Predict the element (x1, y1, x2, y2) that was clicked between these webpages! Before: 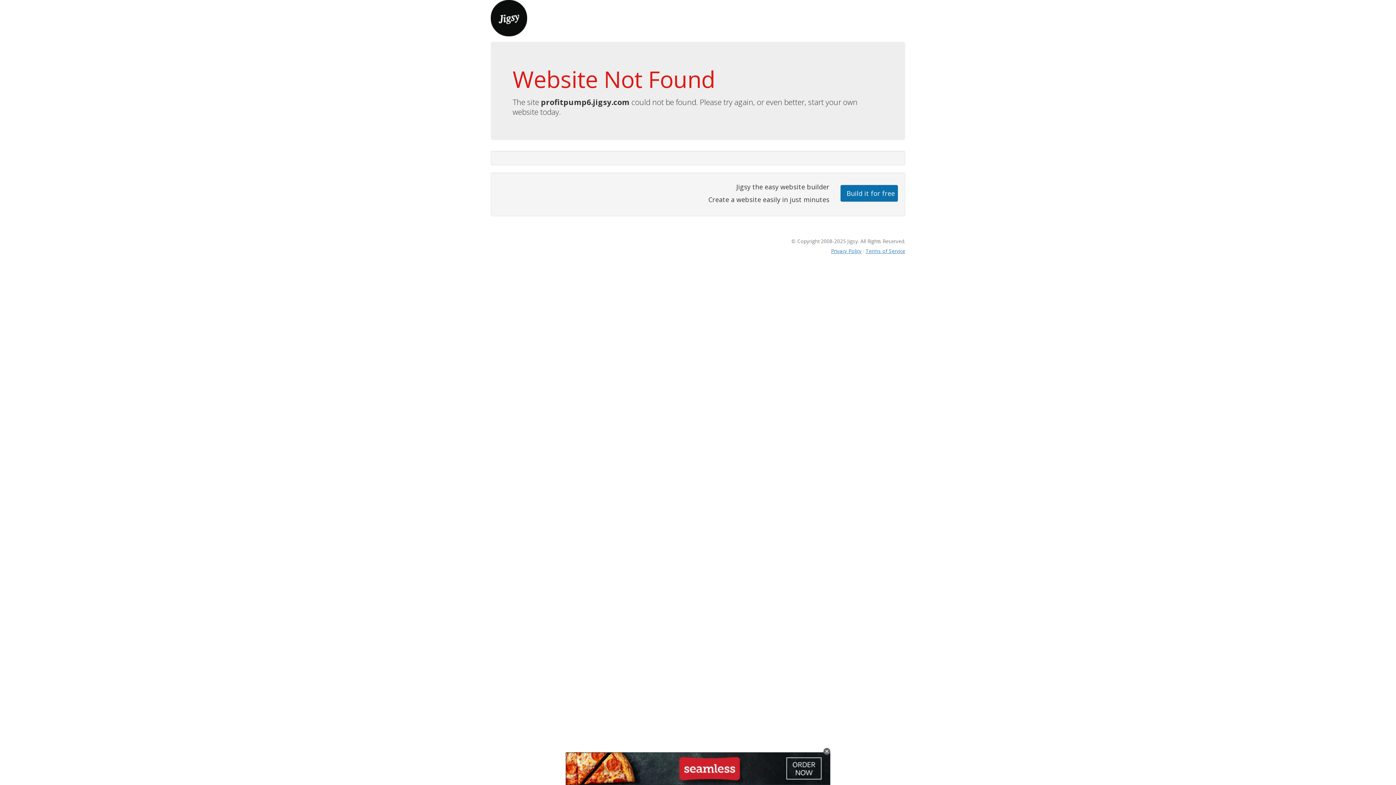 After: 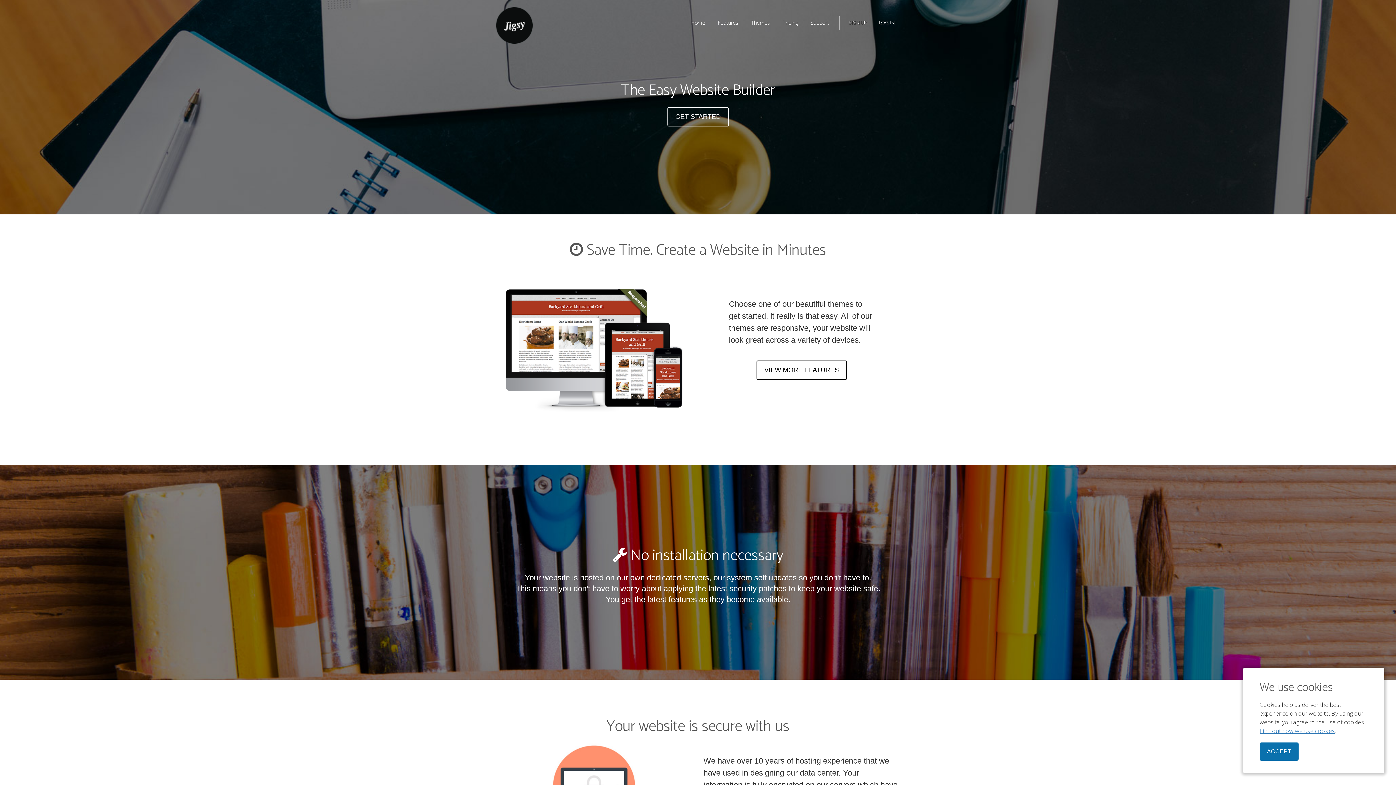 Action: bbox: (490, 13, 527, 21)